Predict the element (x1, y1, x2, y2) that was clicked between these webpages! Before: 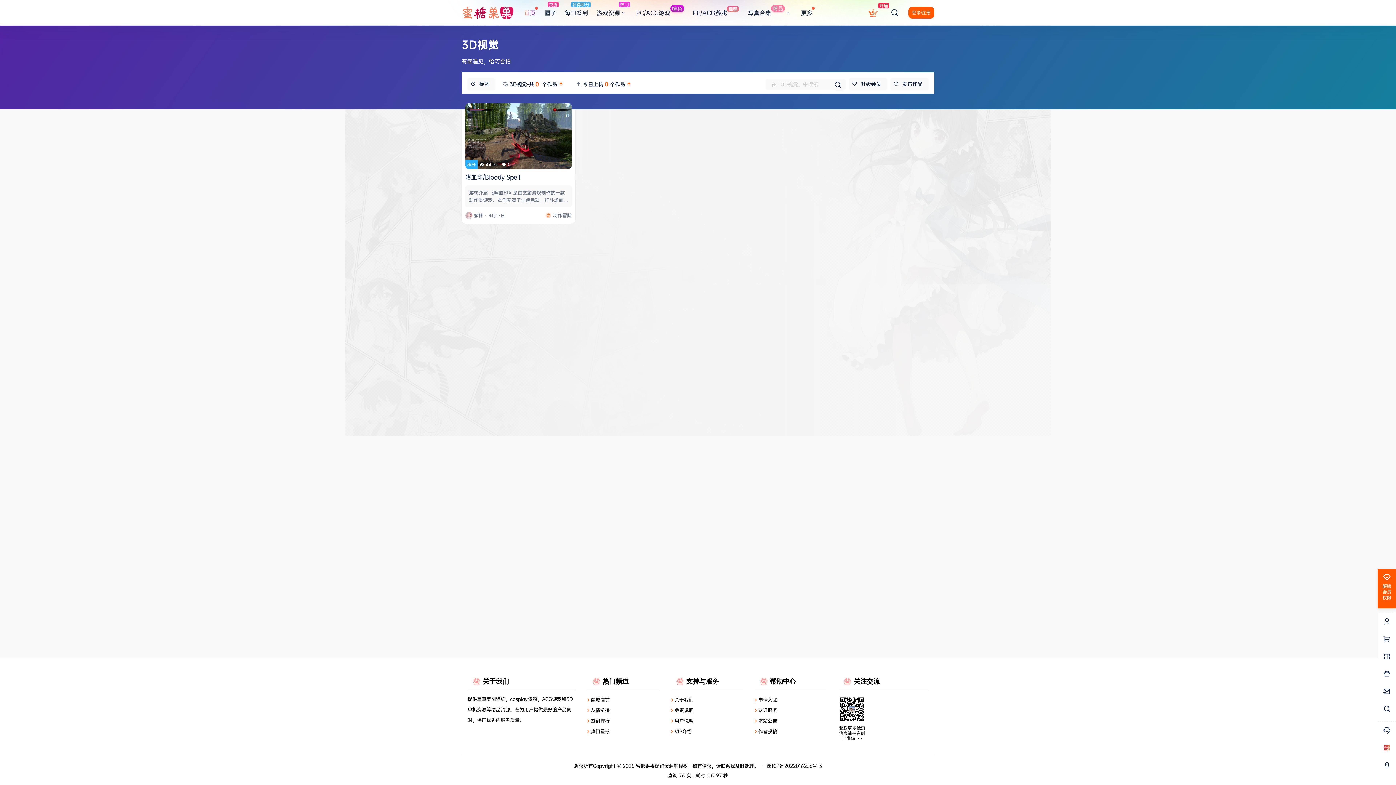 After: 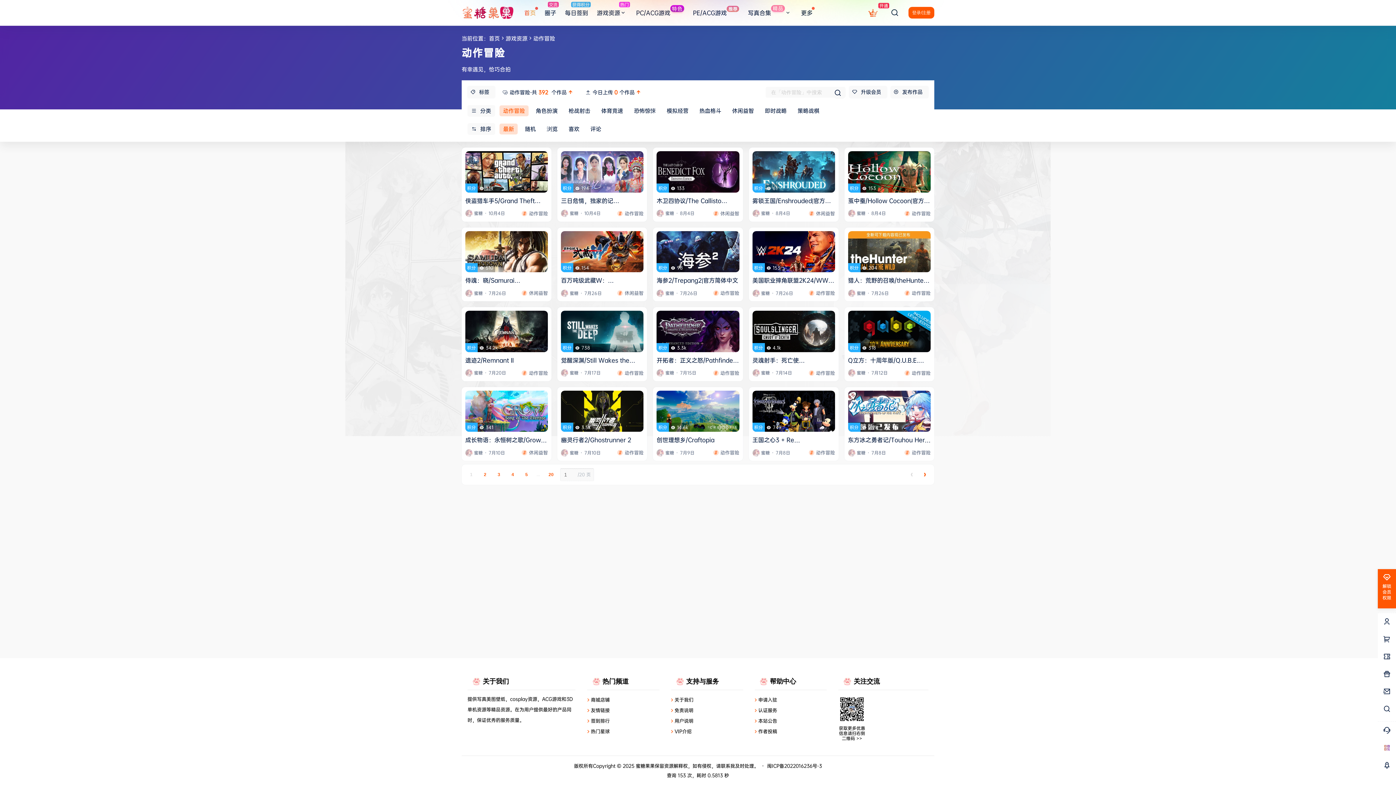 Action: label: 动作冒险 bbox: (545, 210, 572, 220)